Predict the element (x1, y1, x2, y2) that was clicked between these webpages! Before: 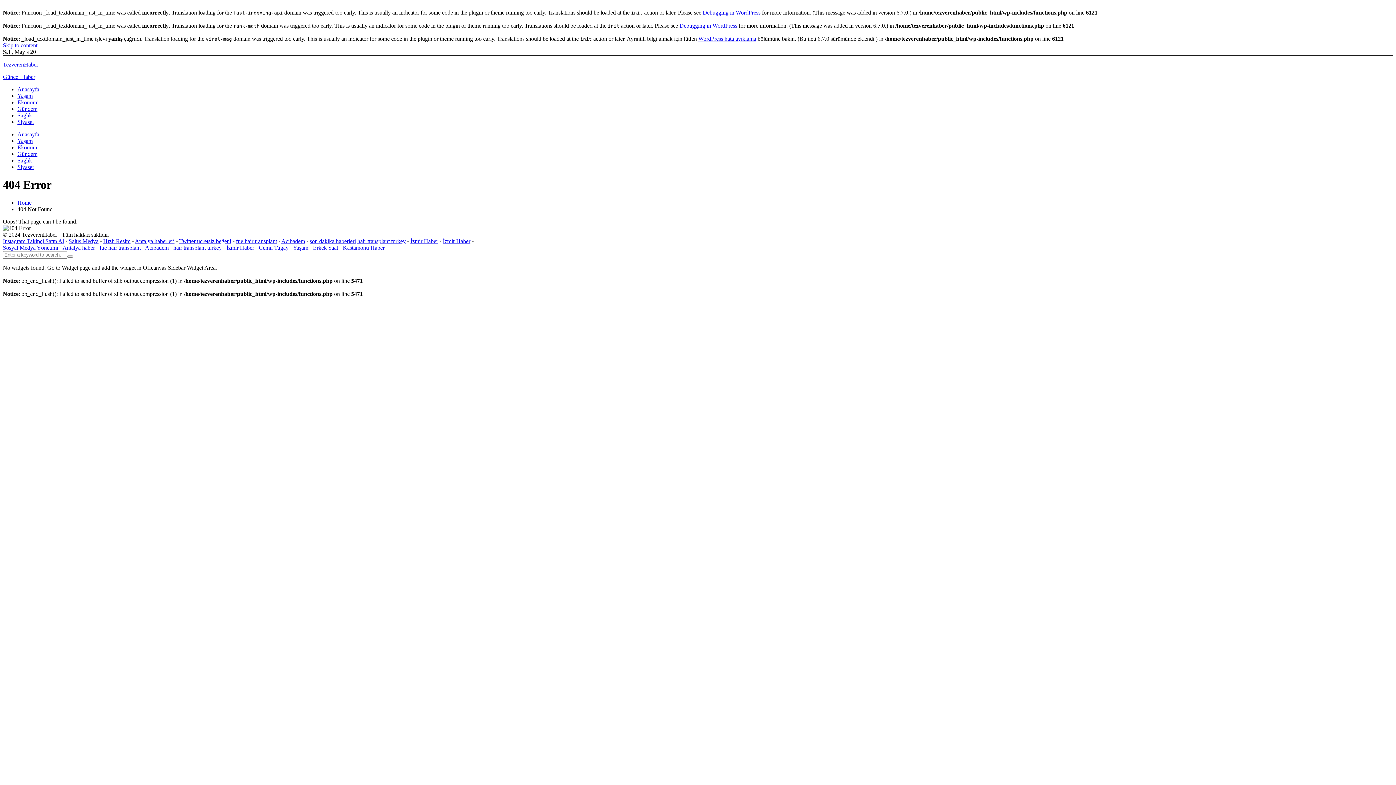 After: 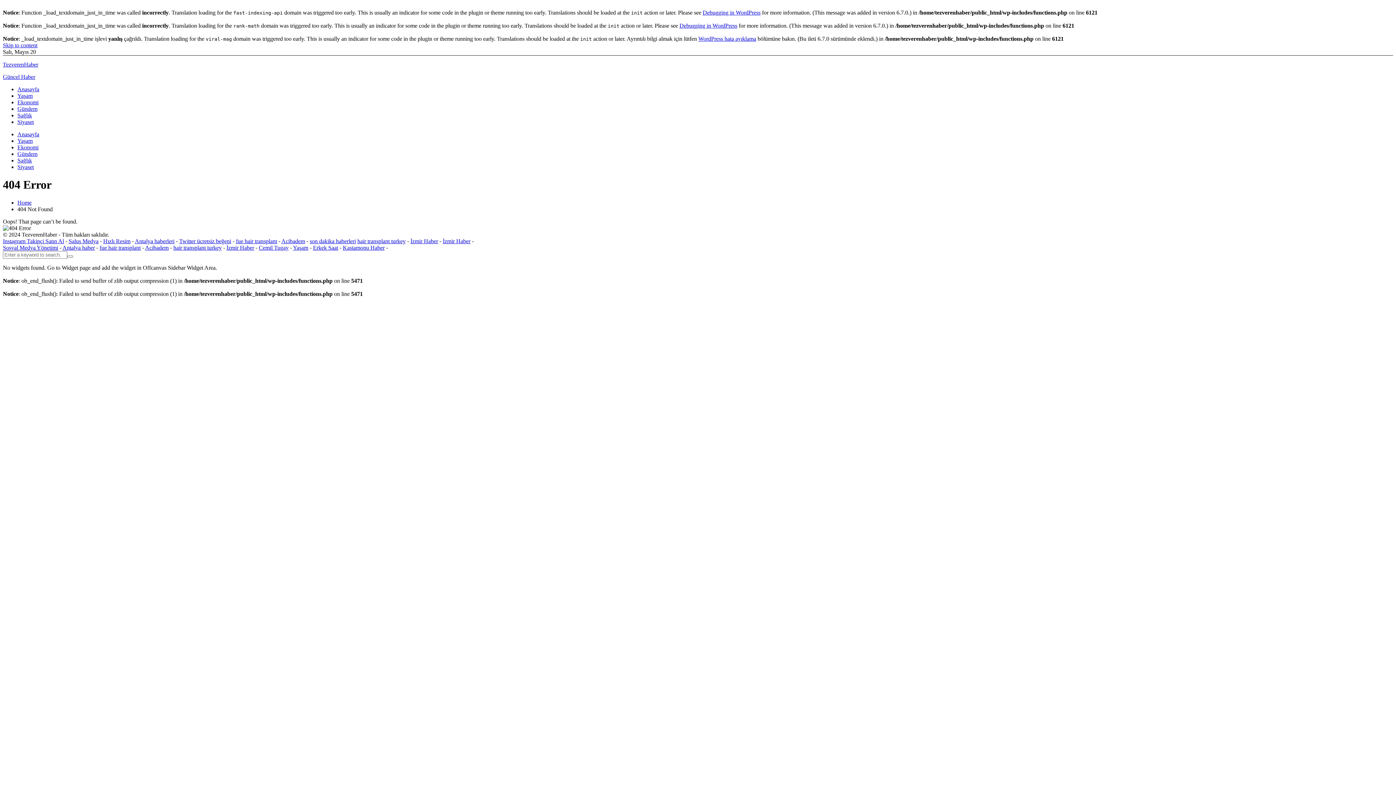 Action: bbox: (258, 244, 288, 250) label: Cemil Tugay